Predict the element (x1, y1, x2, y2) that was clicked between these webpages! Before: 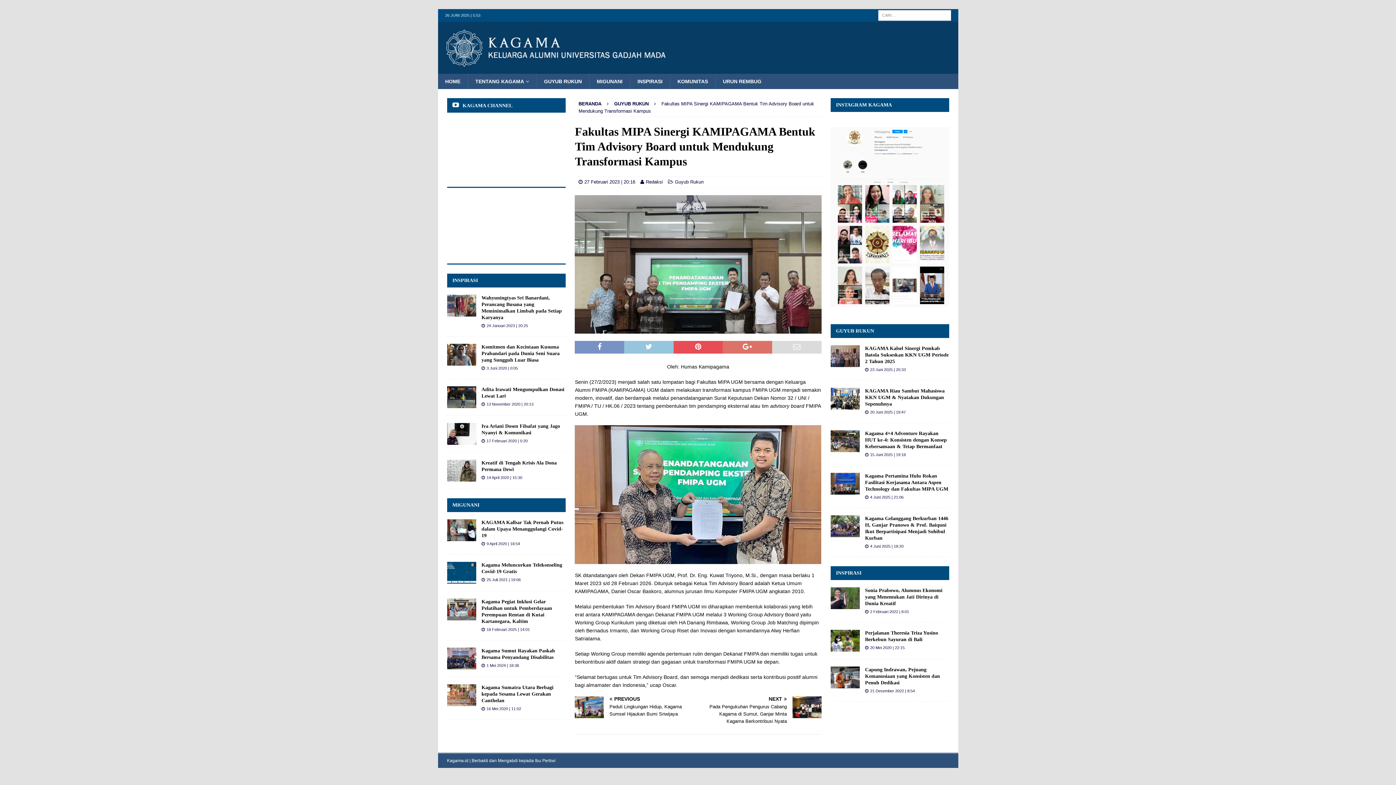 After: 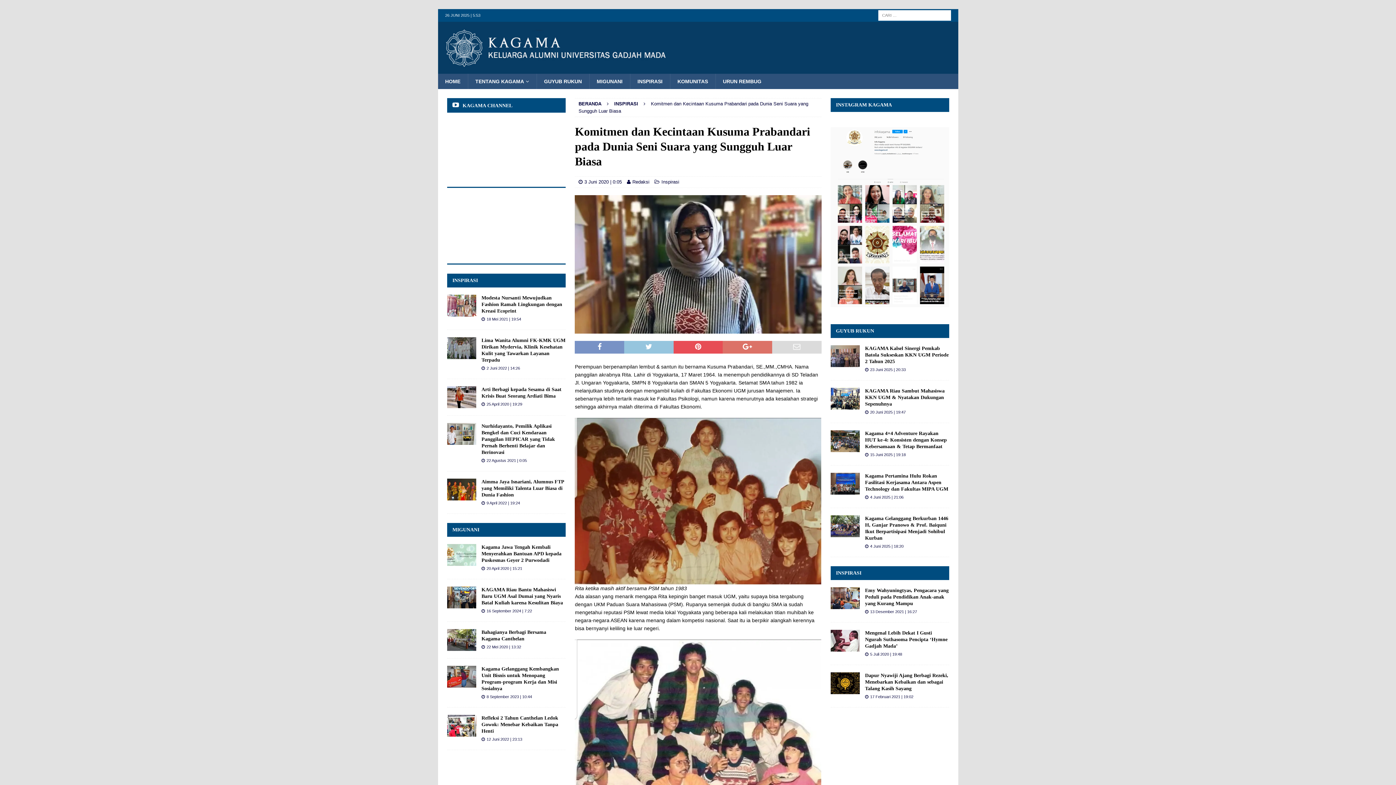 Action: bbox: (447, 343, 476, 365)